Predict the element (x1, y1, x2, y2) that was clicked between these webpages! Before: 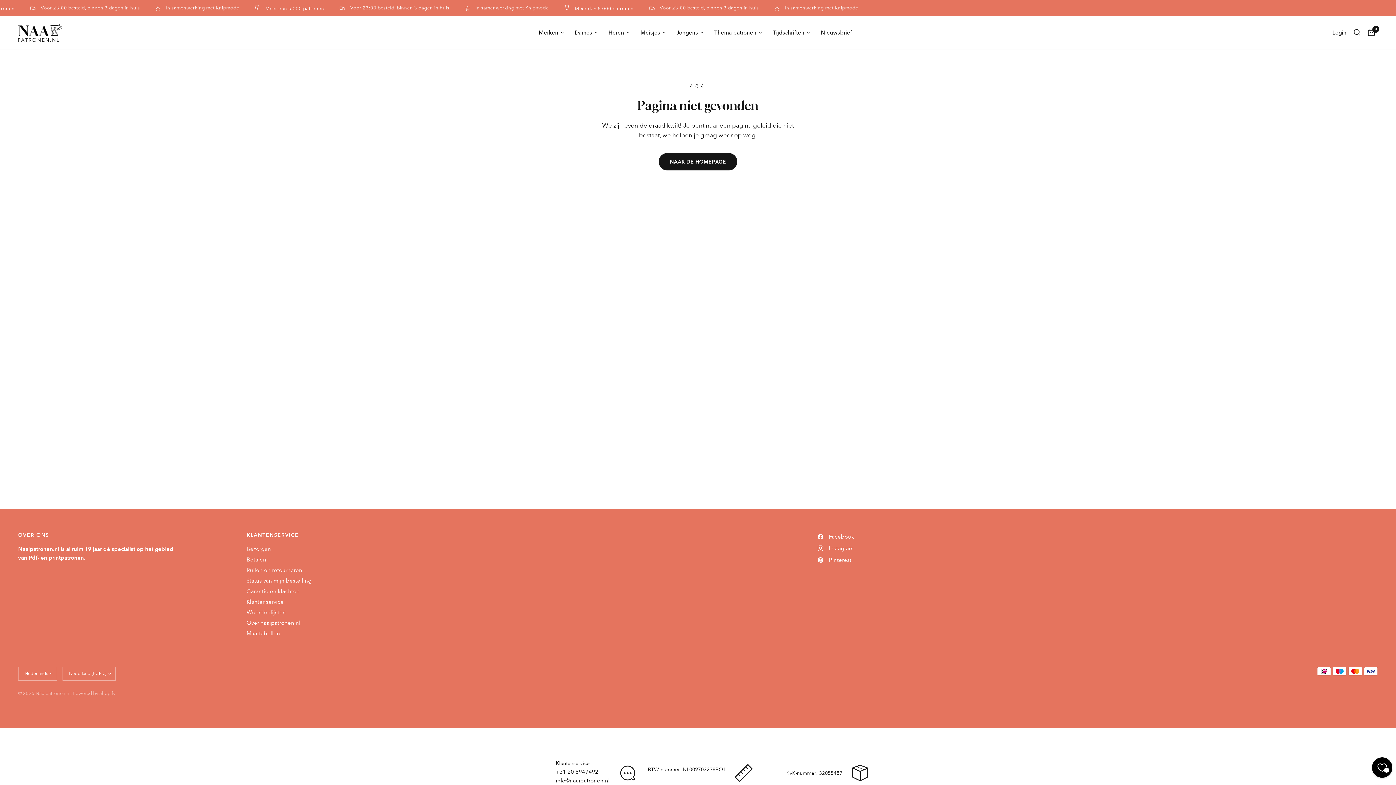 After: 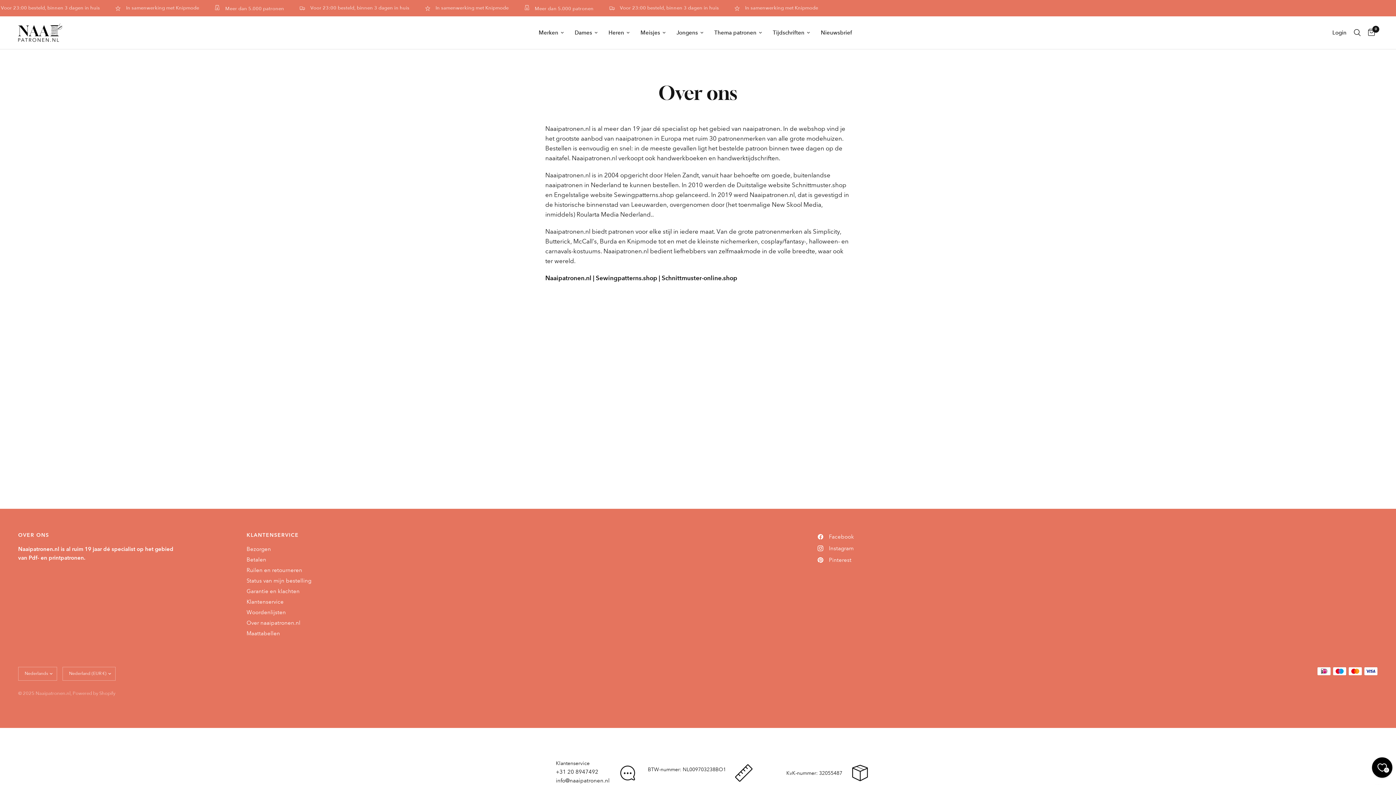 Action: bbox: (246, 620, 300, 626) label: Over naaipatronen.nl